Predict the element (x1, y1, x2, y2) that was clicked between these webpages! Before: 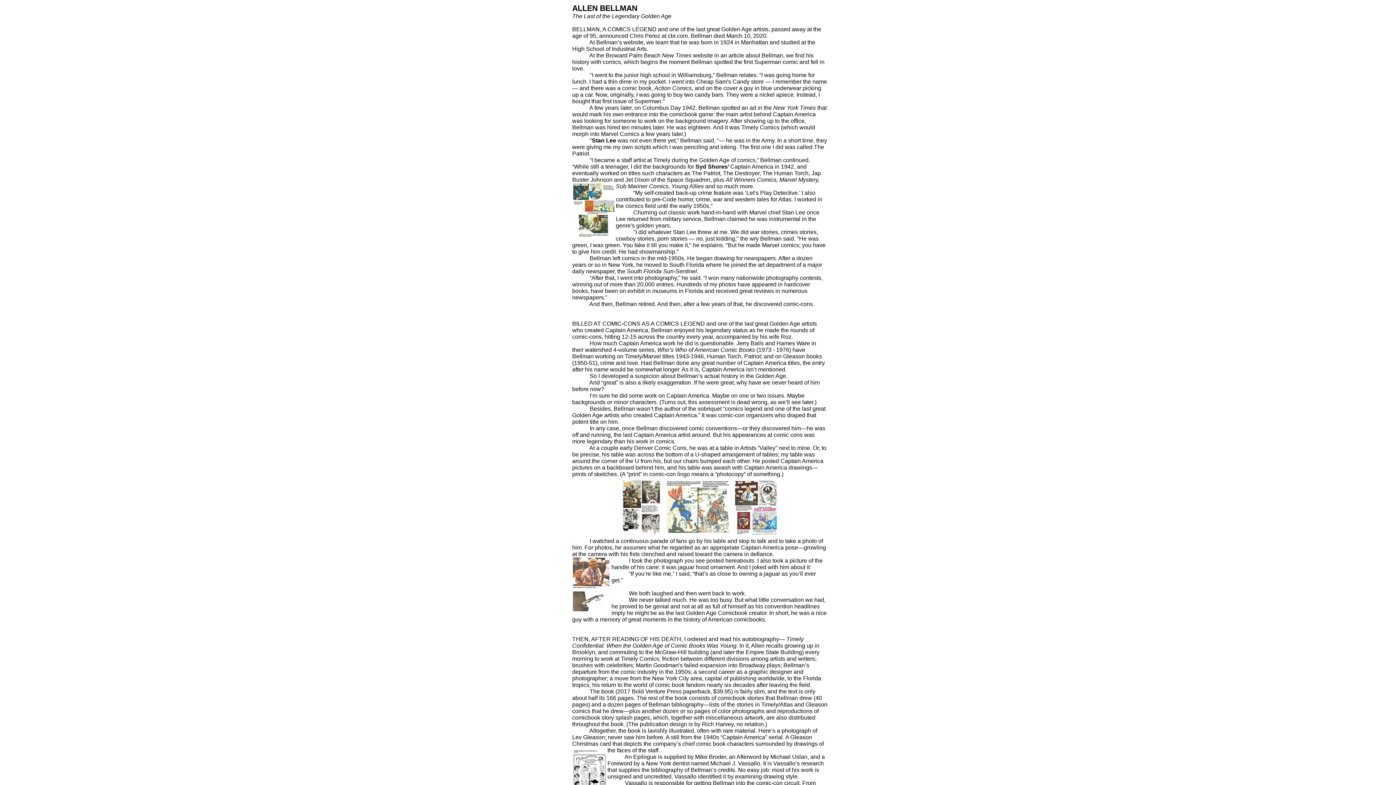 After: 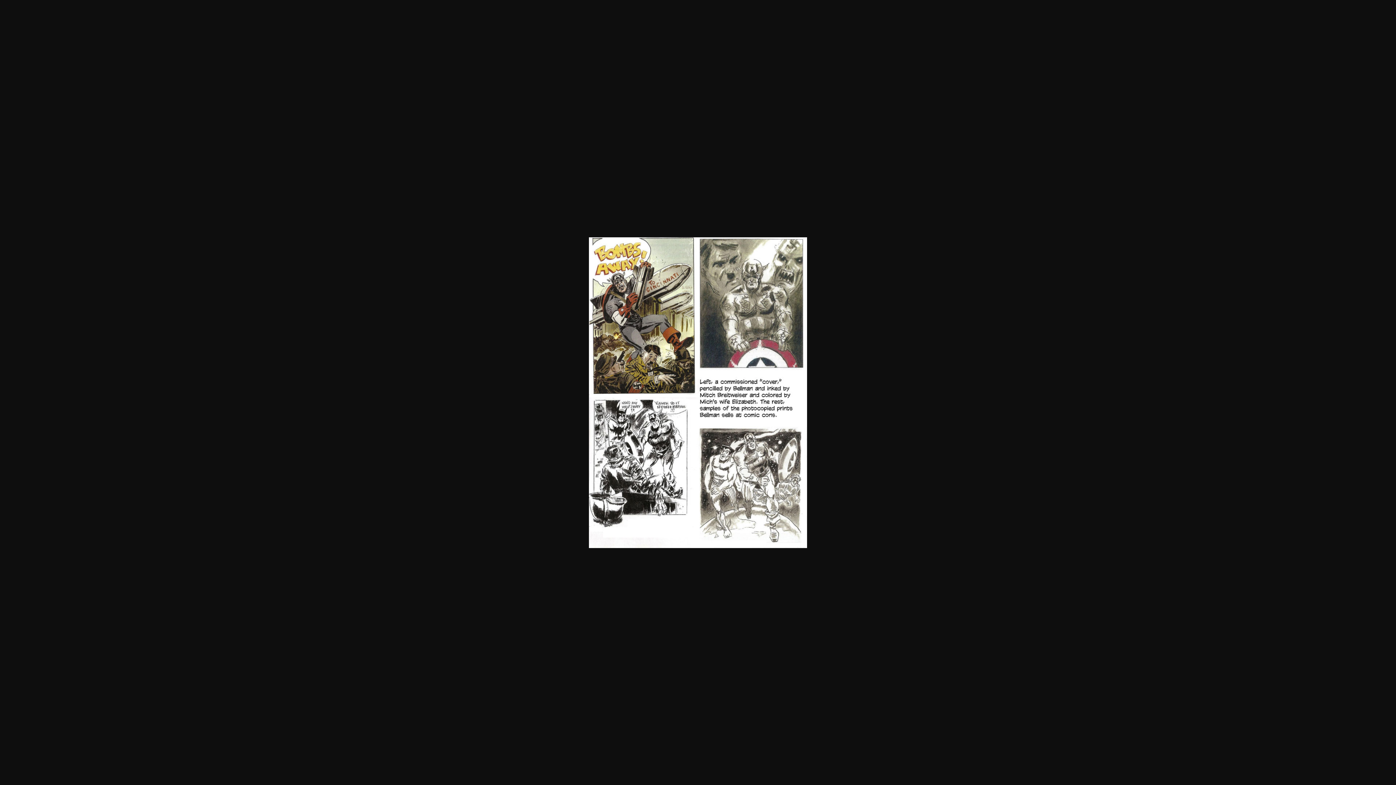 Action: bbox: (622, 527, 660, 537)